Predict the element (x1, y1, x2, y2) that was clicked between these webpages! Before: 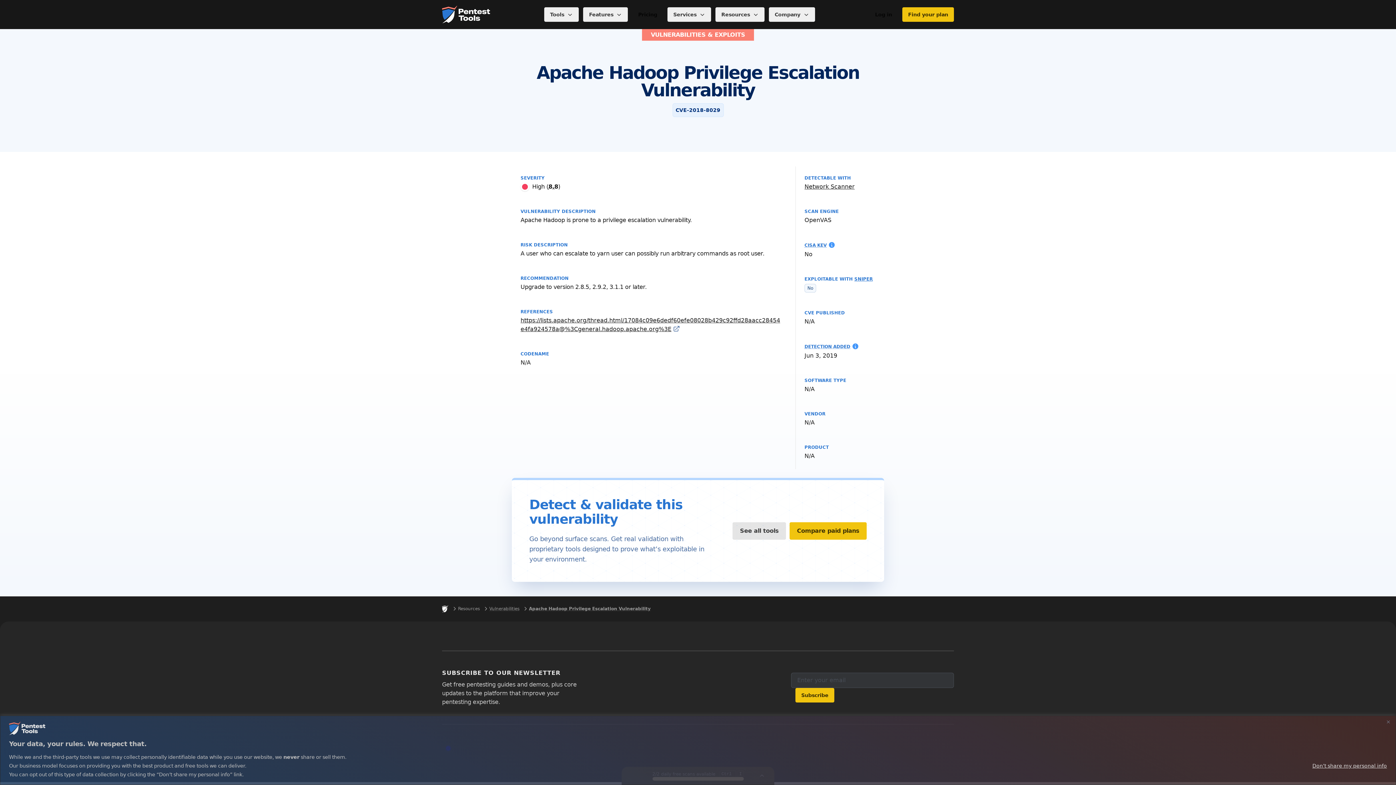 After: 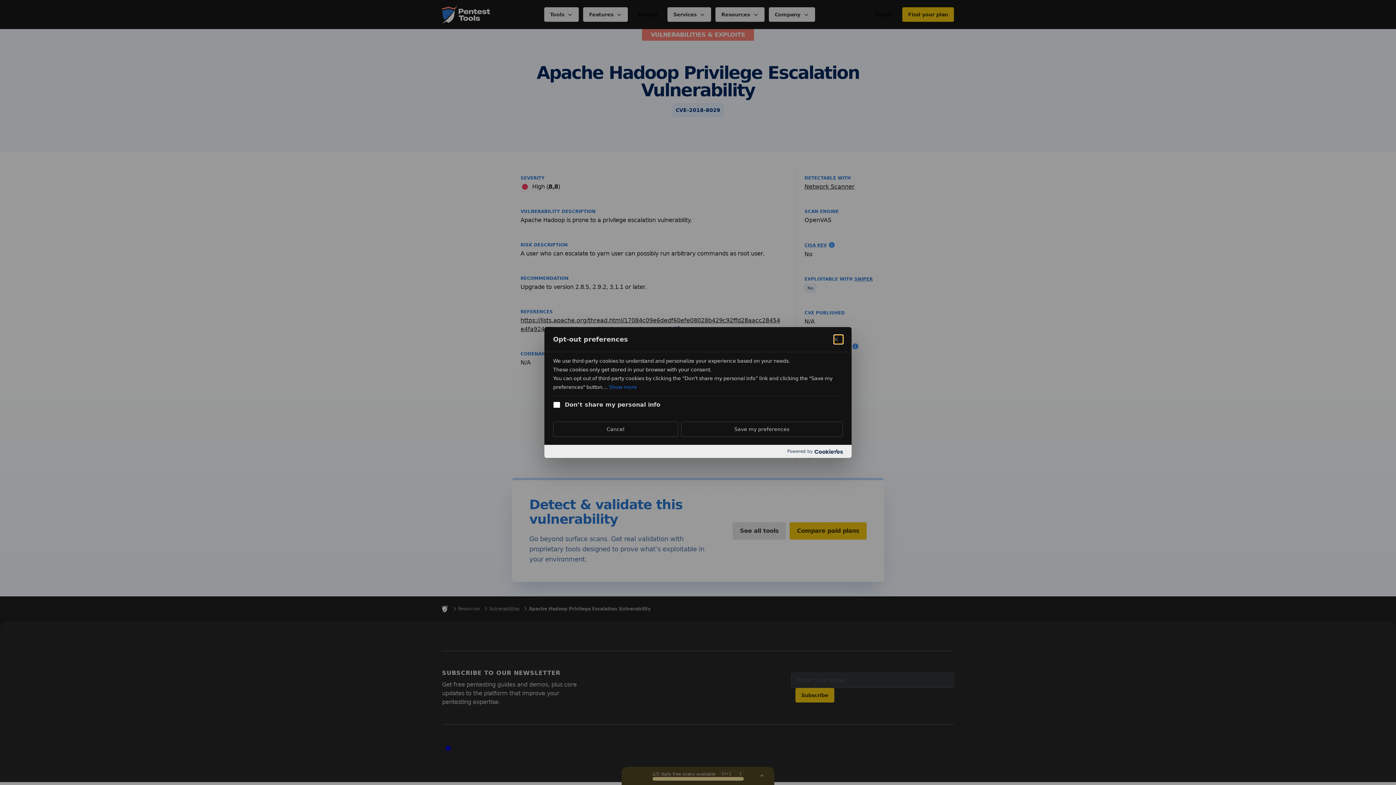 Action: label: Don’t share my personal info bbox: (1312, 759, 1387, 772)